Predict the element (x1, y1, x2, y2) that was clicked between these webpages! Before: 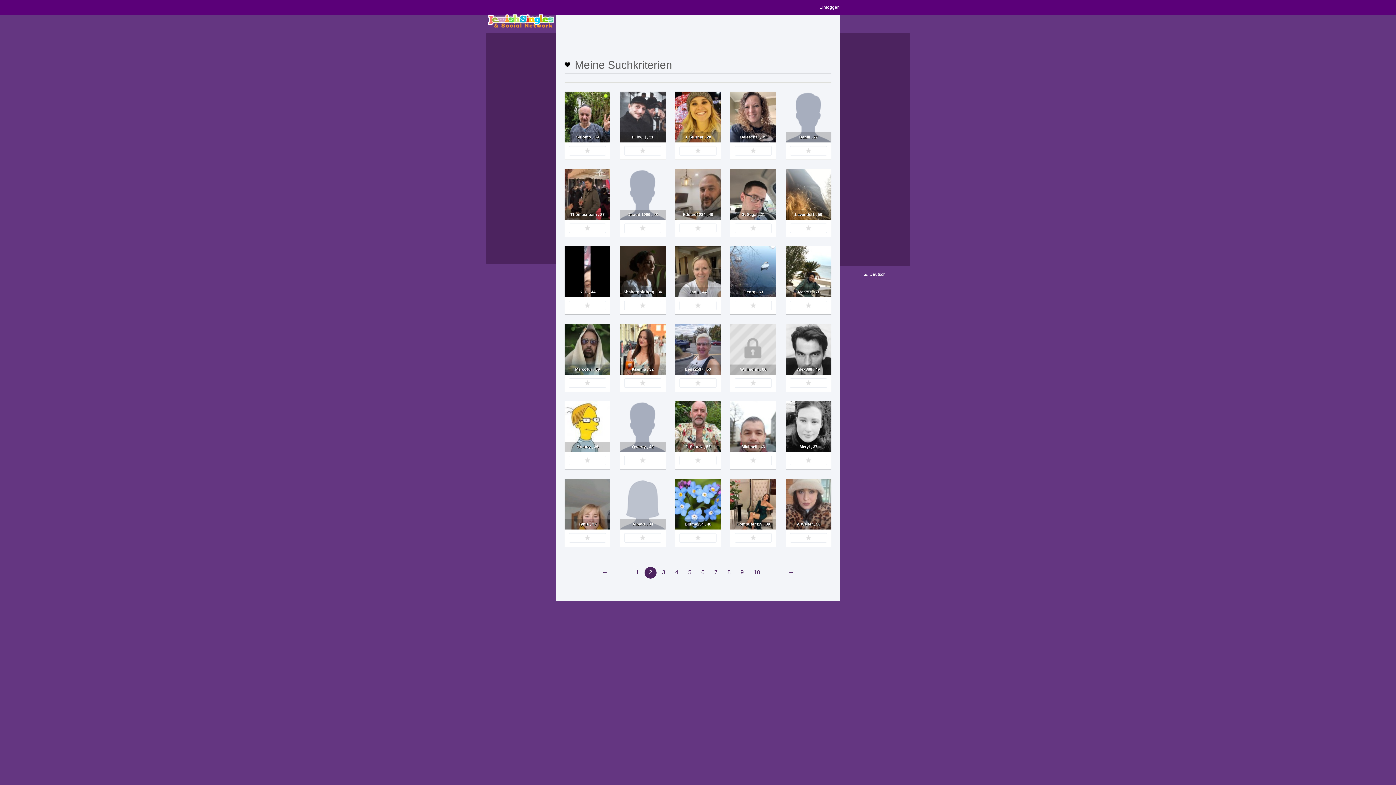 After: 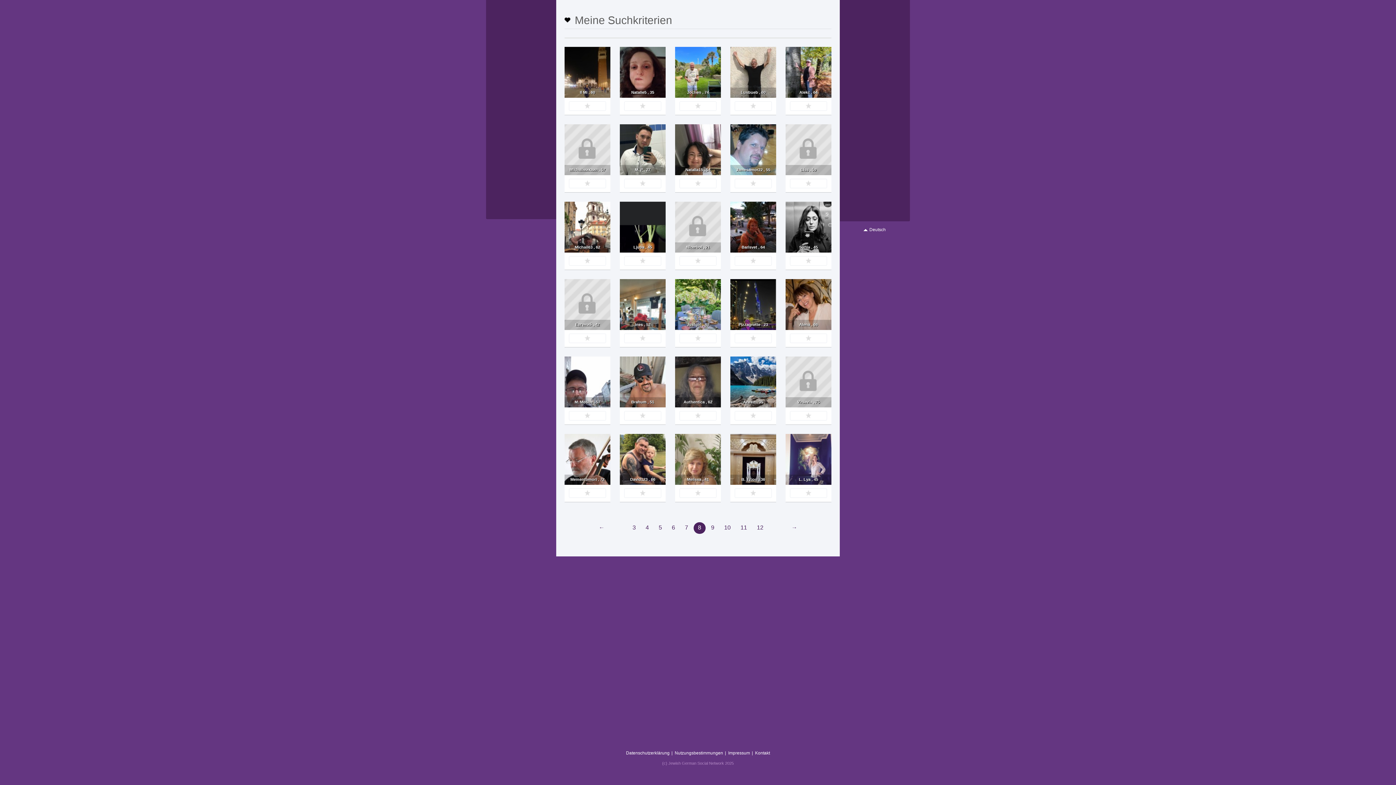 Action: bbox: (723, 567, 735, 578) label: 8